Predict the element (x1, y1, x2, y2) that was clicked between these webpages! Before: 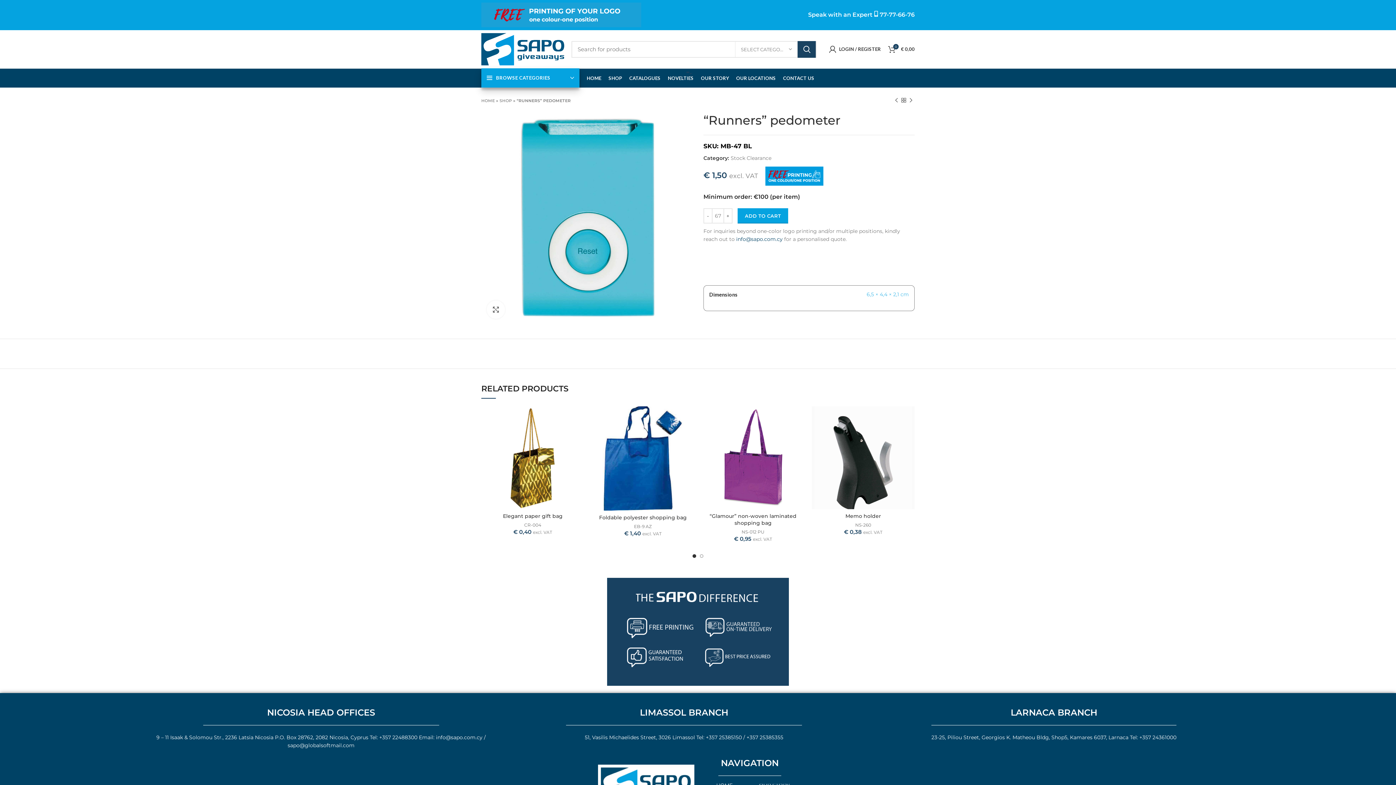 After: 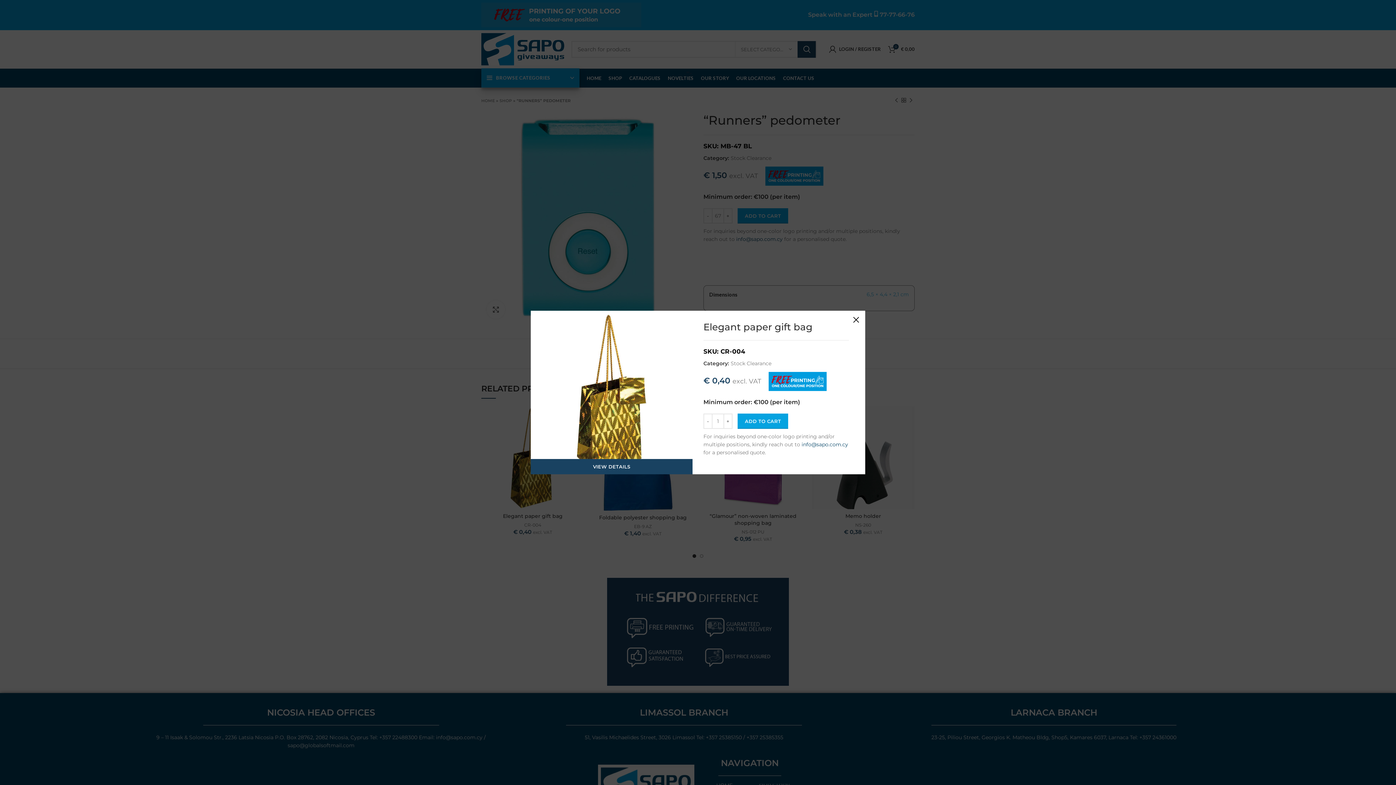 Action: label: Quick view bbox: (569, 426, 588, 442)